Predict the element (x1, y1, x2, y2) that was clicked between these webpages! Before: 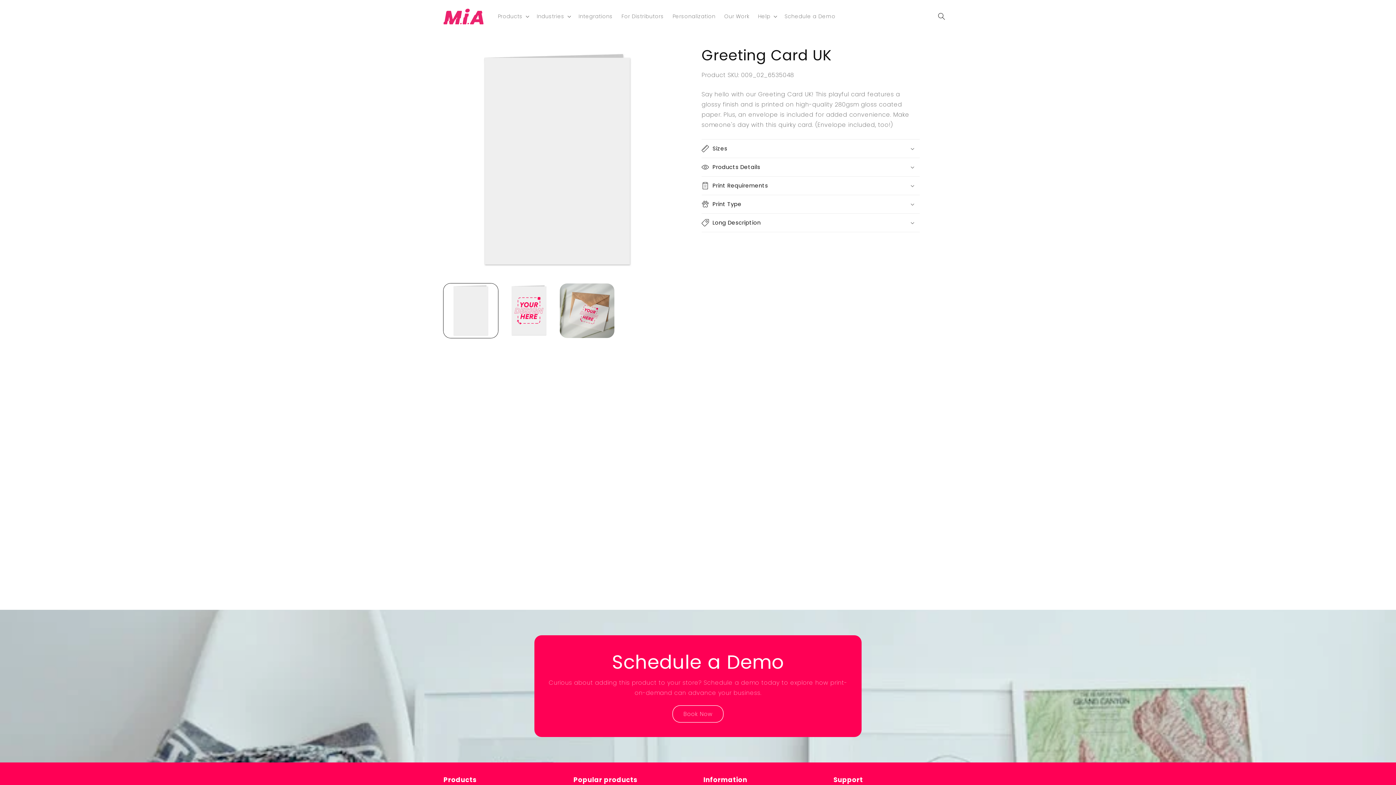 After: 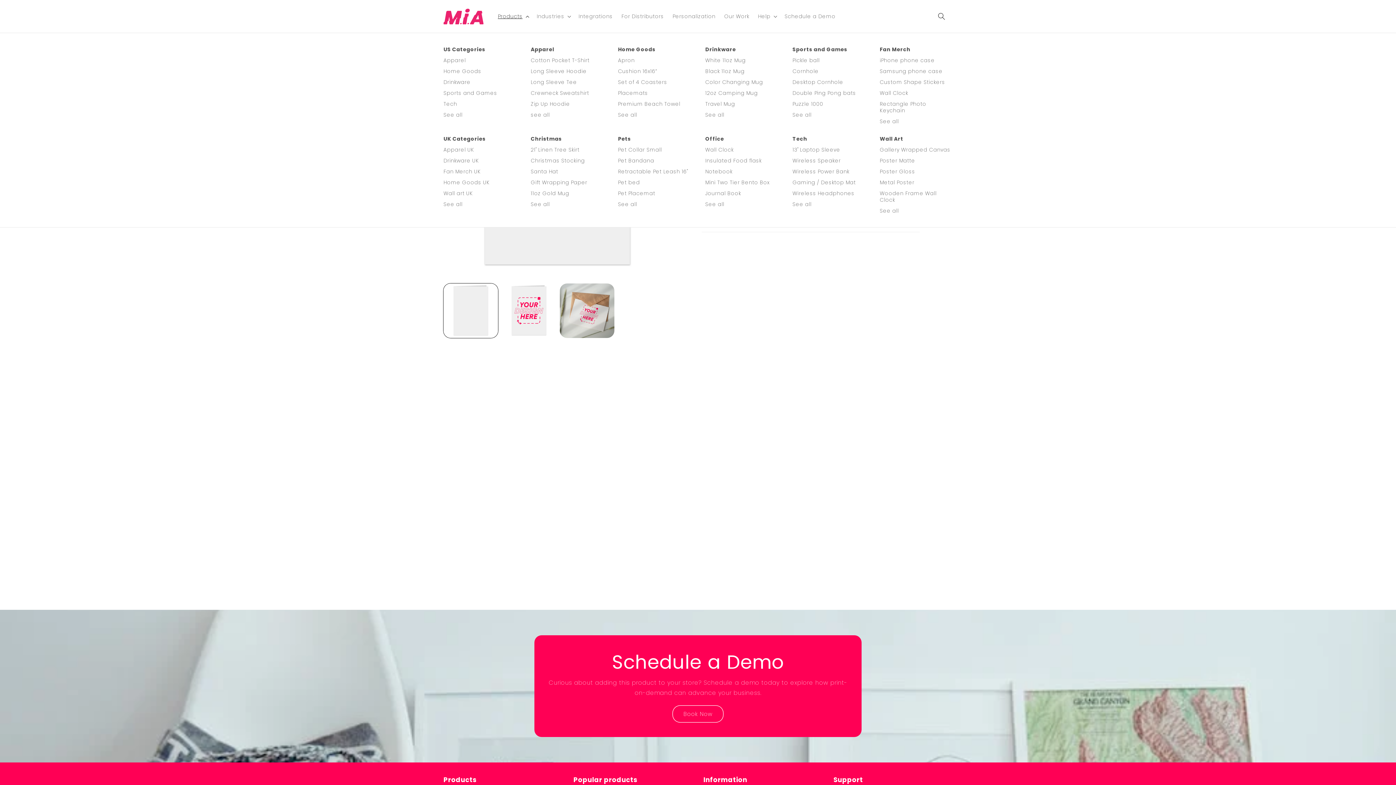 Action: label: Products bbox: (493, 8, 532, 24)